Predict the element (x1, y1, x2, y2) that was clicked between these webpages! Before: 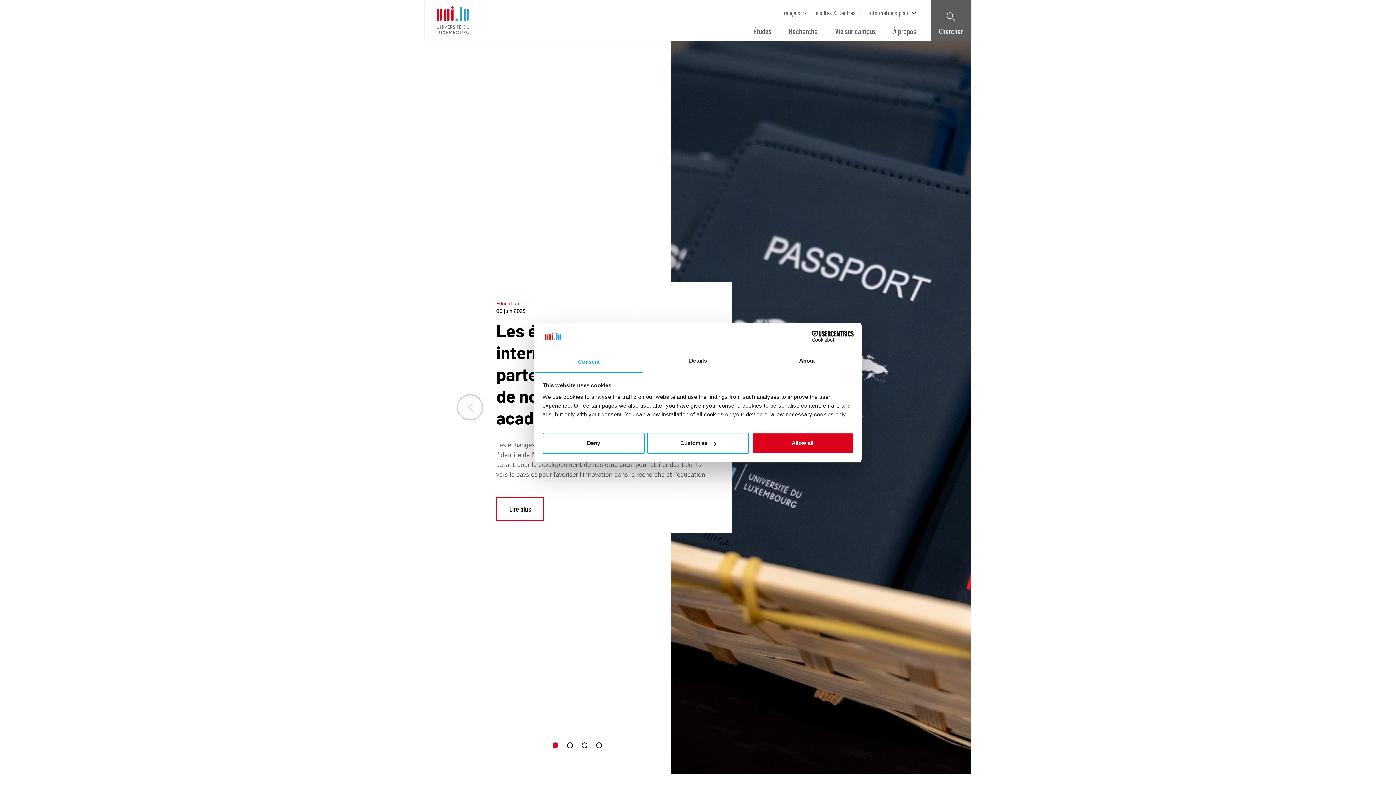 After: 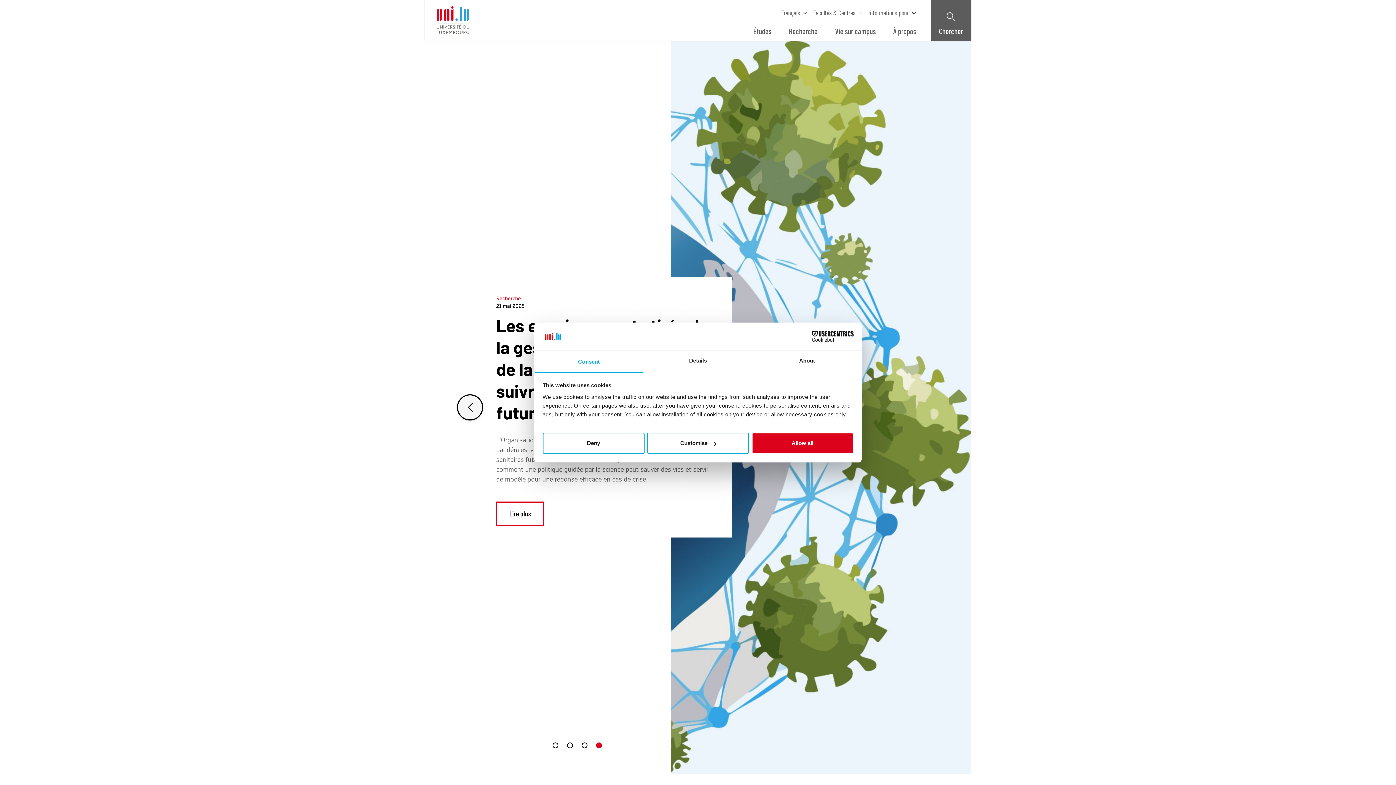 Action: label: Go to slide 4 bbox: (596, 742, 602, 748)